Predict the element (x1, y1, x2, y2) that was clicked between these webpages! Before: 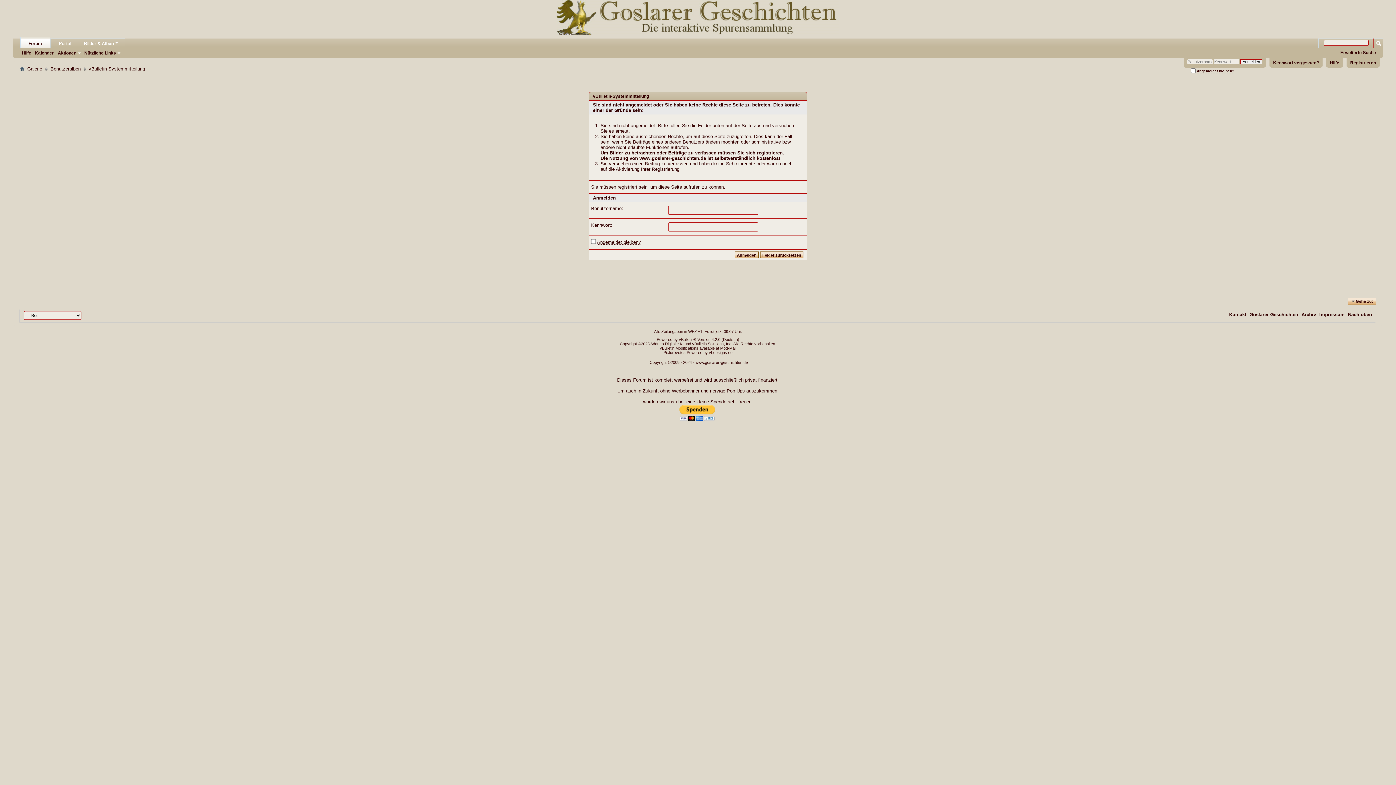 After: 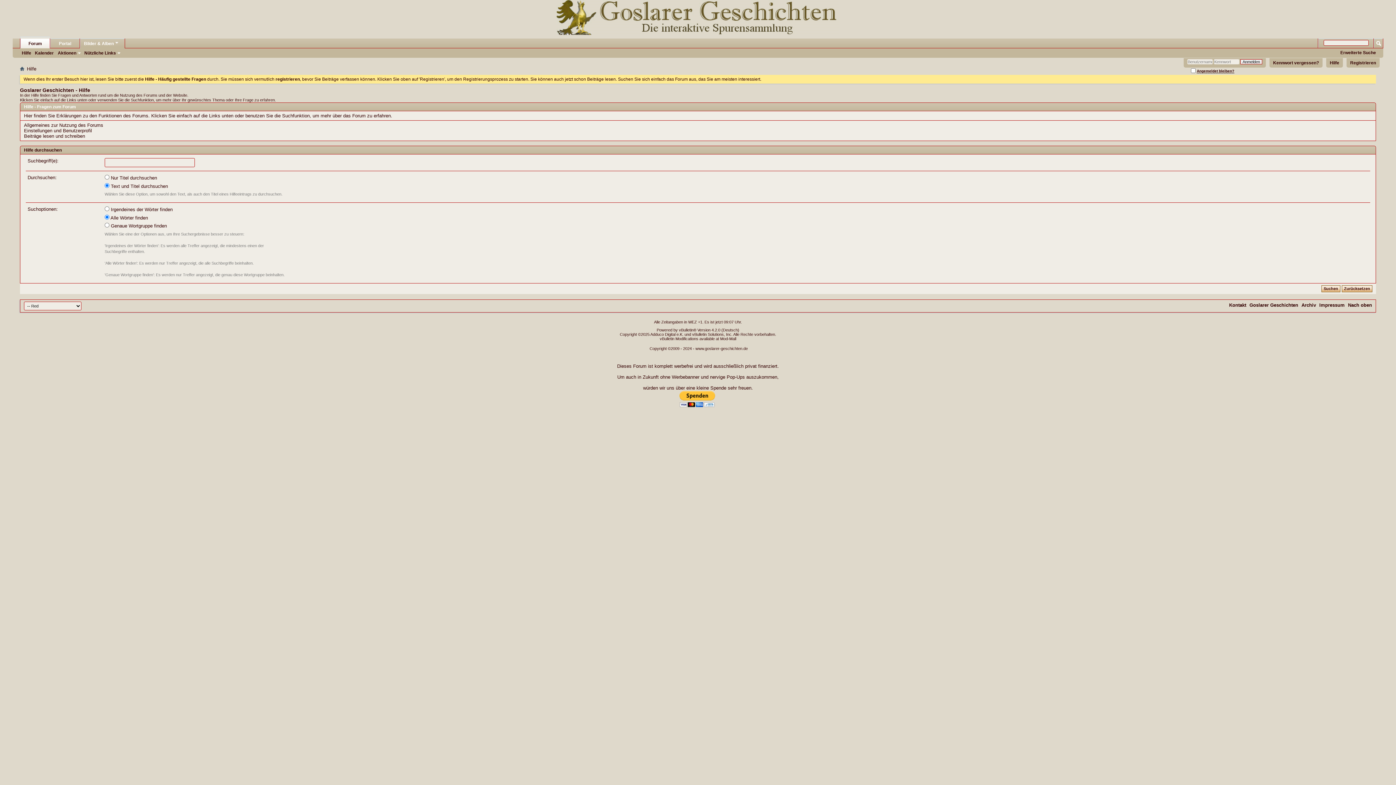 Action: bbox: (20, 49, 33, 56) label: Hilfe